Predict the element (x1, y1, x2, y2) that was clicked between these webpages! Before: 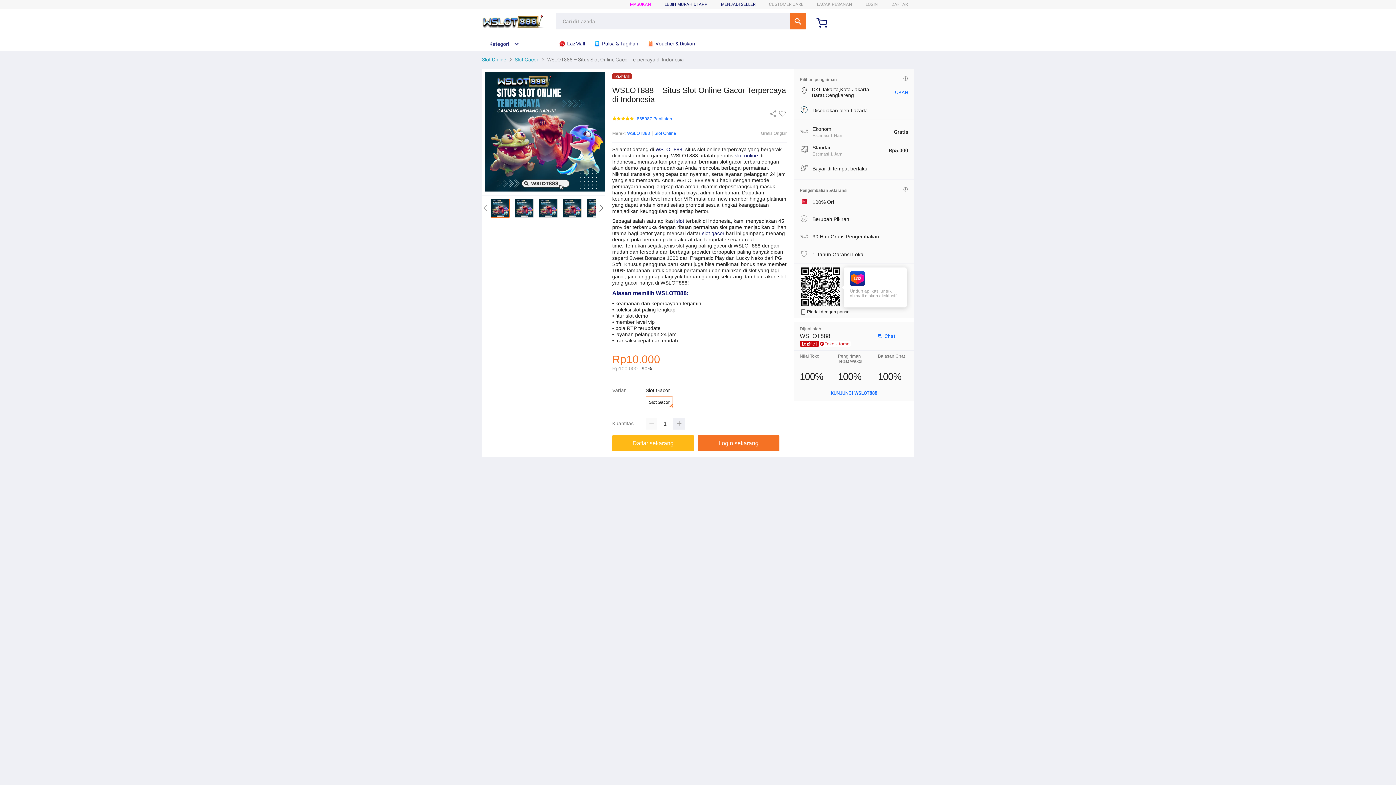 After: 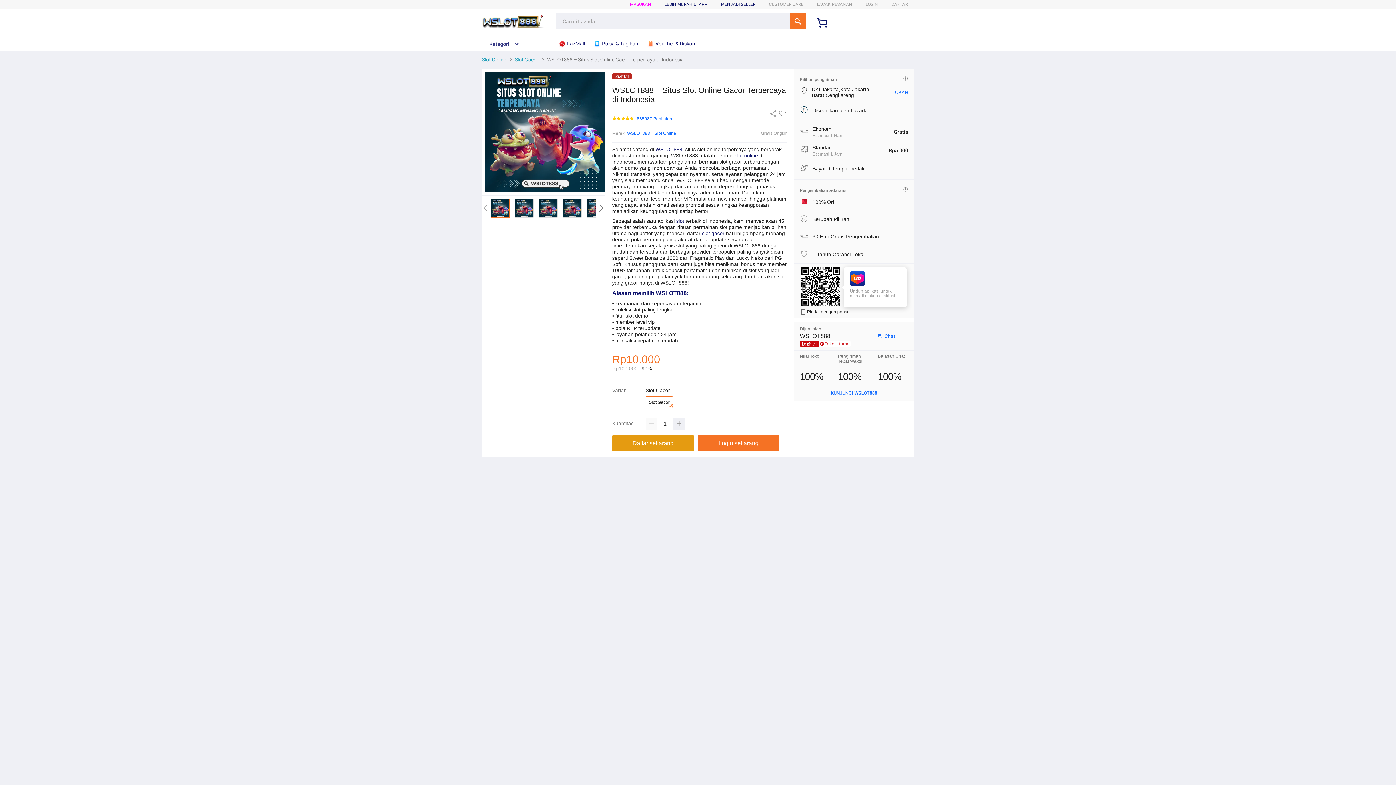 Action: label: Daftar sekarang bbox: (612, 435, 694, 451)